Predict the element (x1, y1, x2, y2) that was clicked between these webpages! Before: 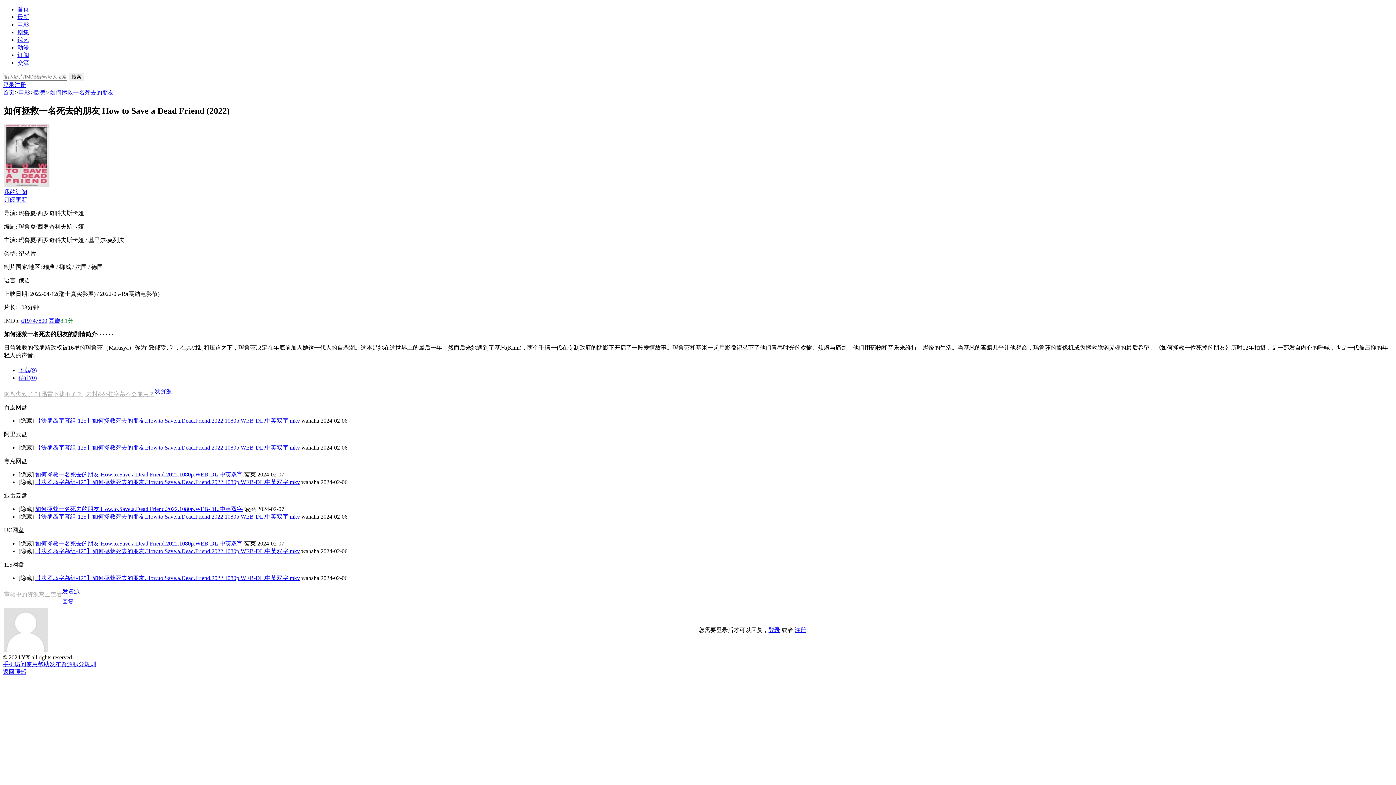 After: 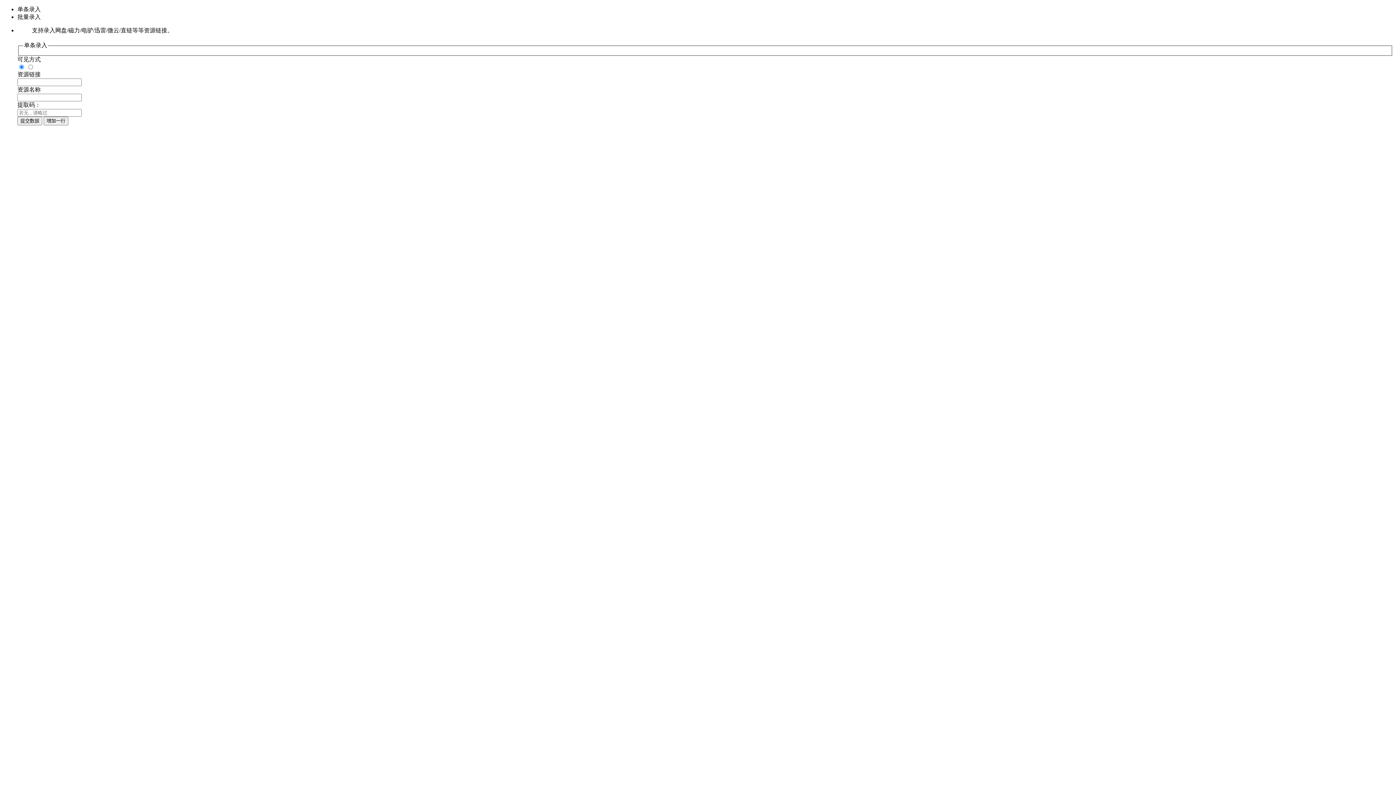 Action: bbox: (154, 388, 172, 394) label: 发资源